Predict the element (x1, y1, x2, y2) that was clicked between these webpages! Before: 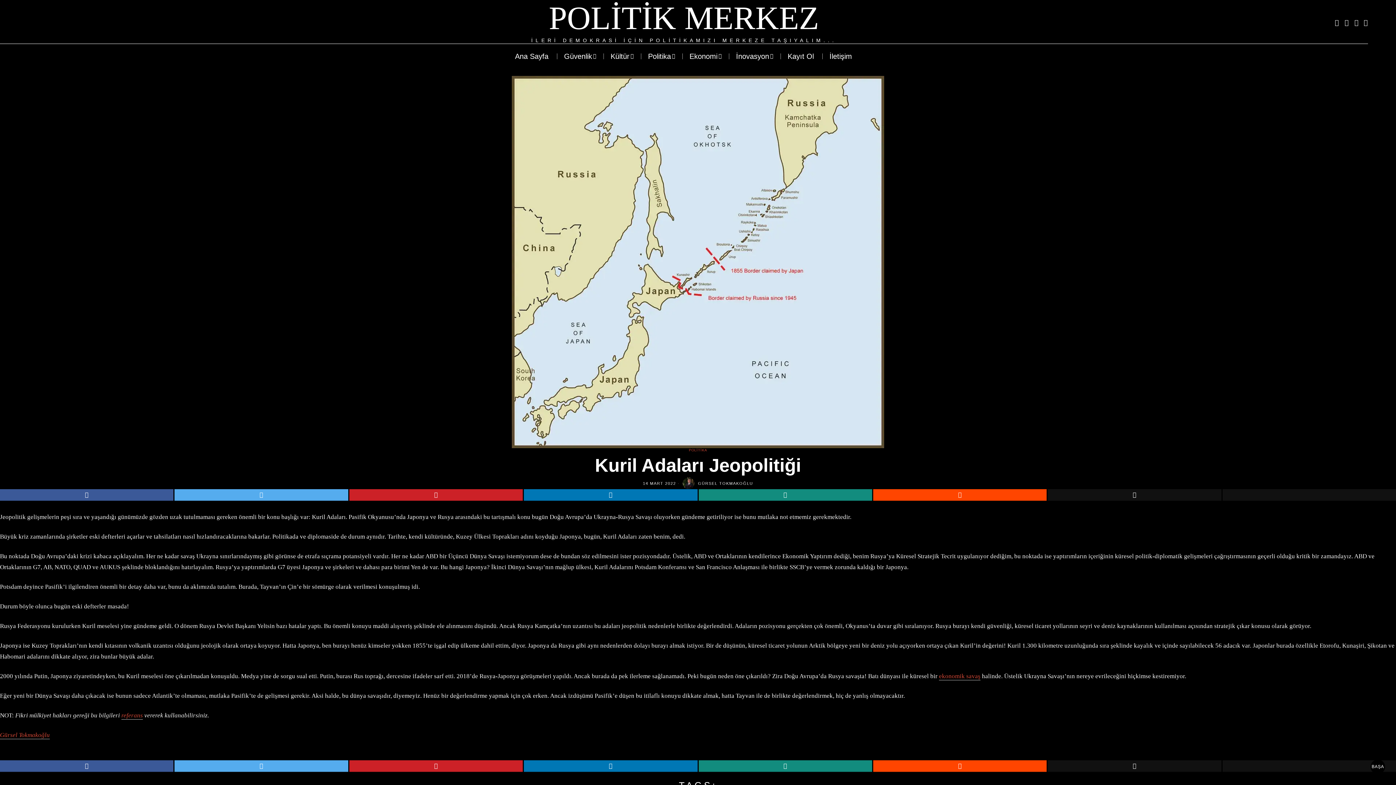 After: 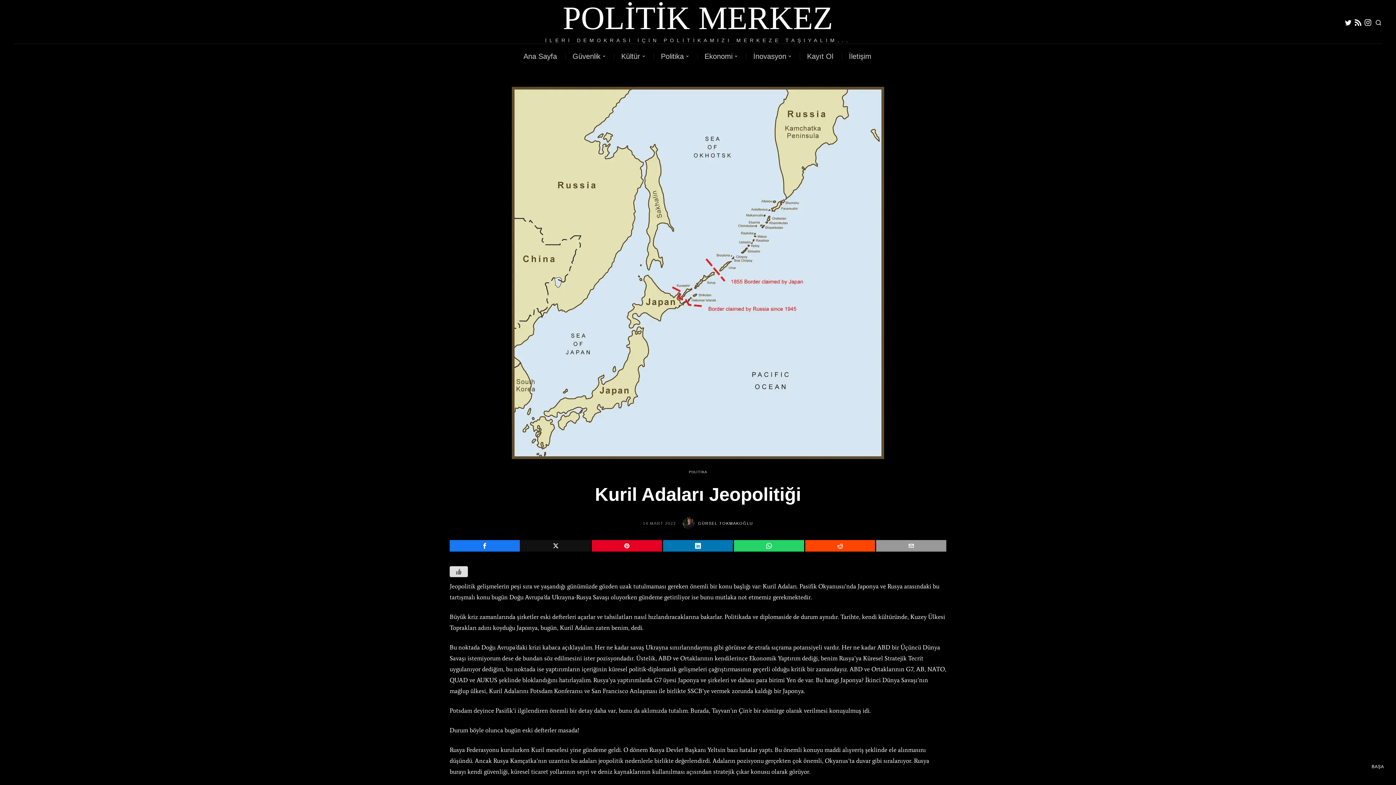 Action: label: Twitter bbox: (1332, 18, 1341, 26)